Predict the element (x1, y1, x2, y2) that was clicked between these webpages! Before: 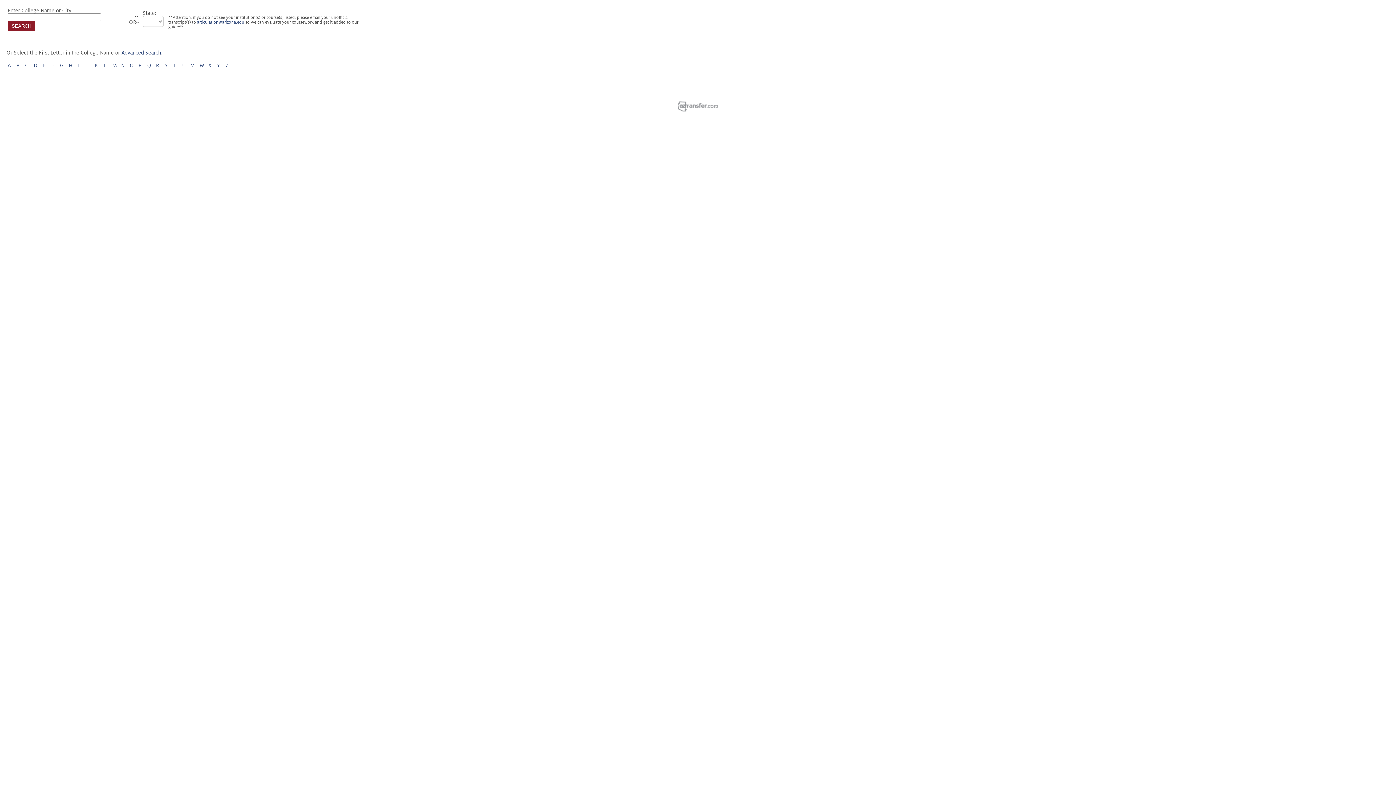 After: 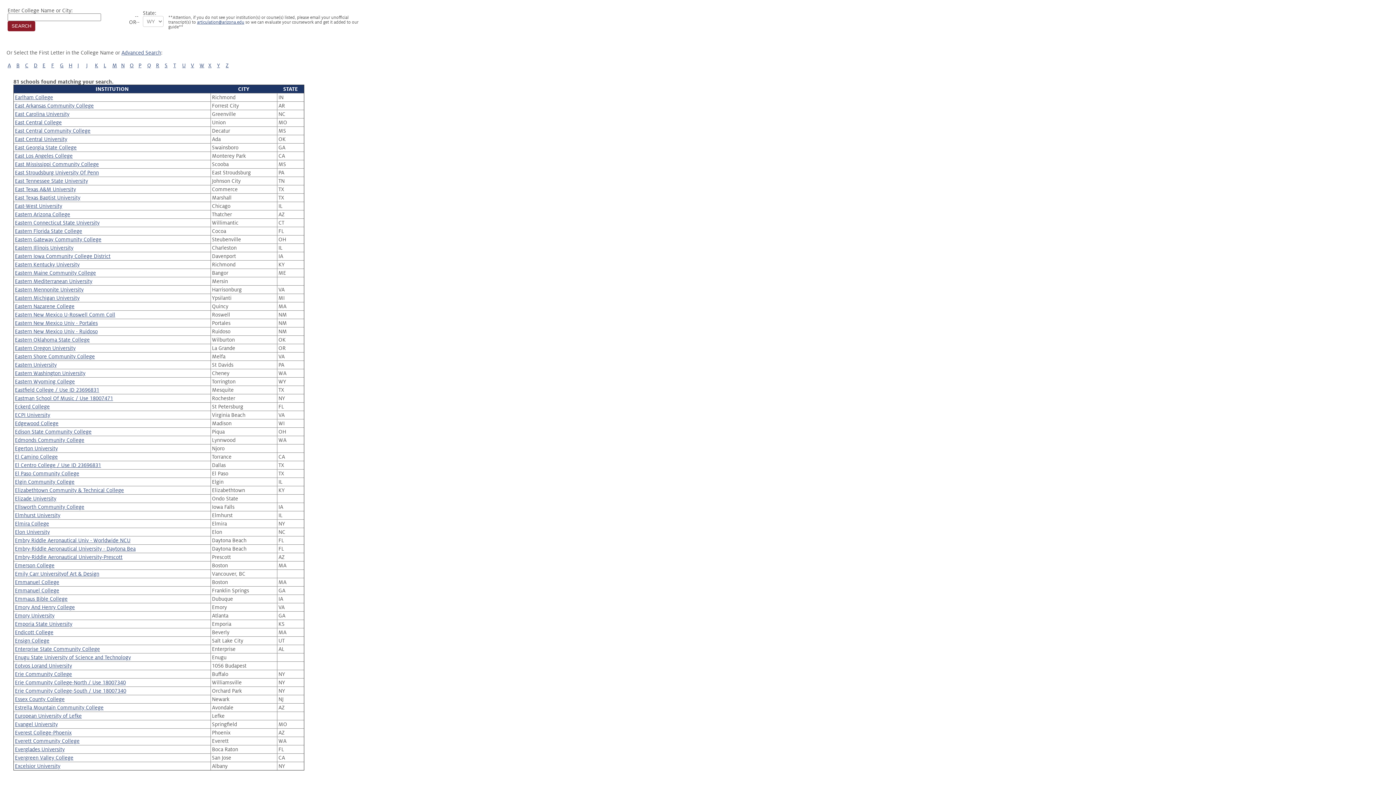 Action: bbox: (42, 62, 45, 68) label: E